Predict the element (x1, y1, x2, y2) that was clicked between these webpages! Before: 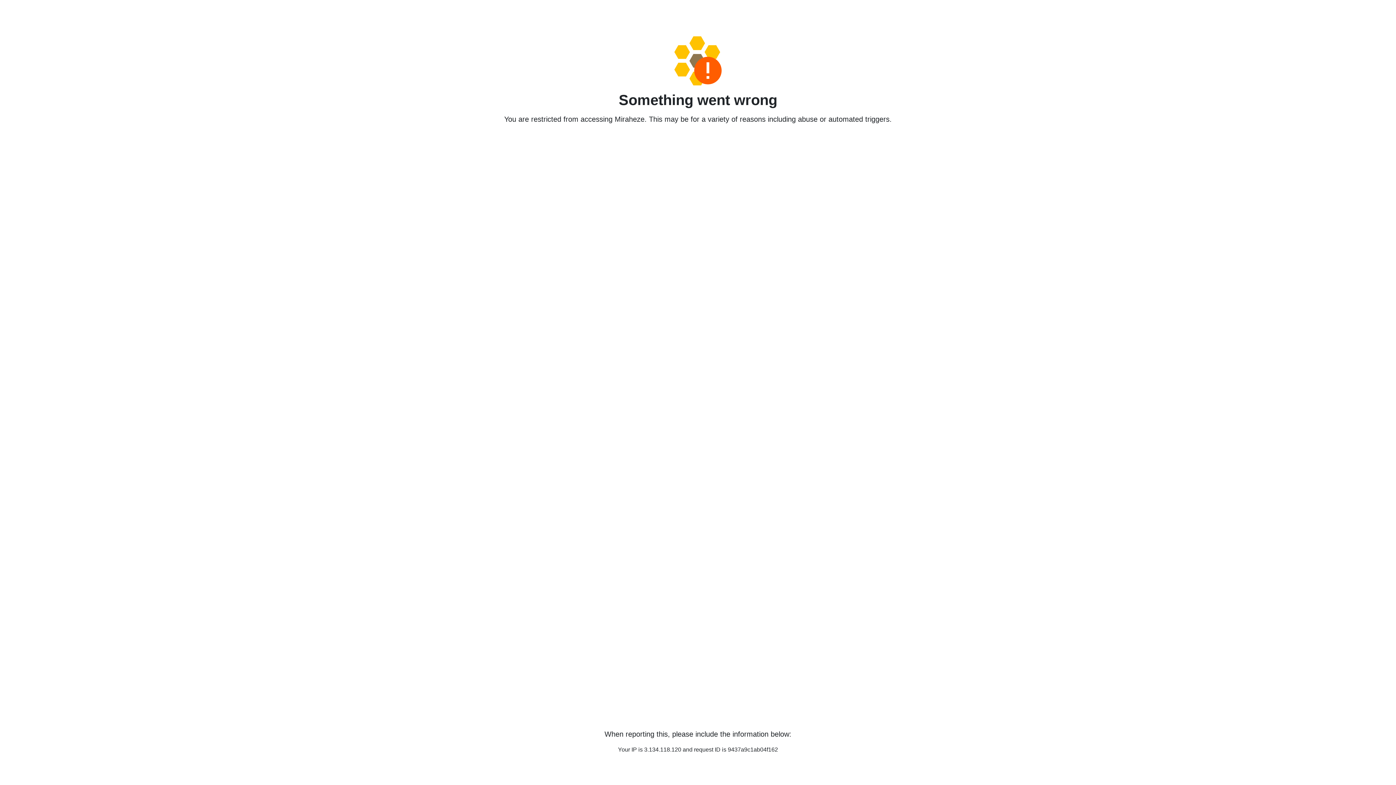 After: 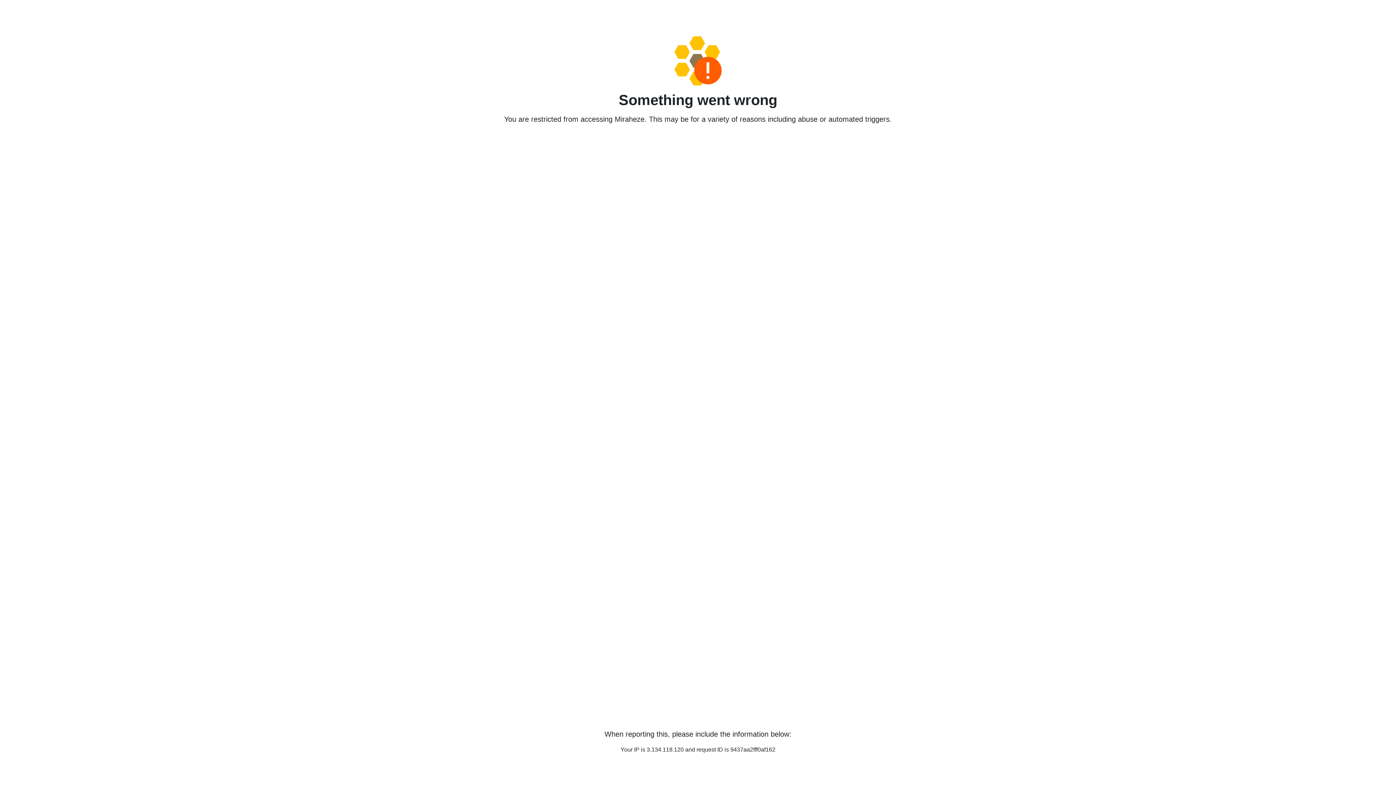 Action: bbox: (458, 36, 938, 85)